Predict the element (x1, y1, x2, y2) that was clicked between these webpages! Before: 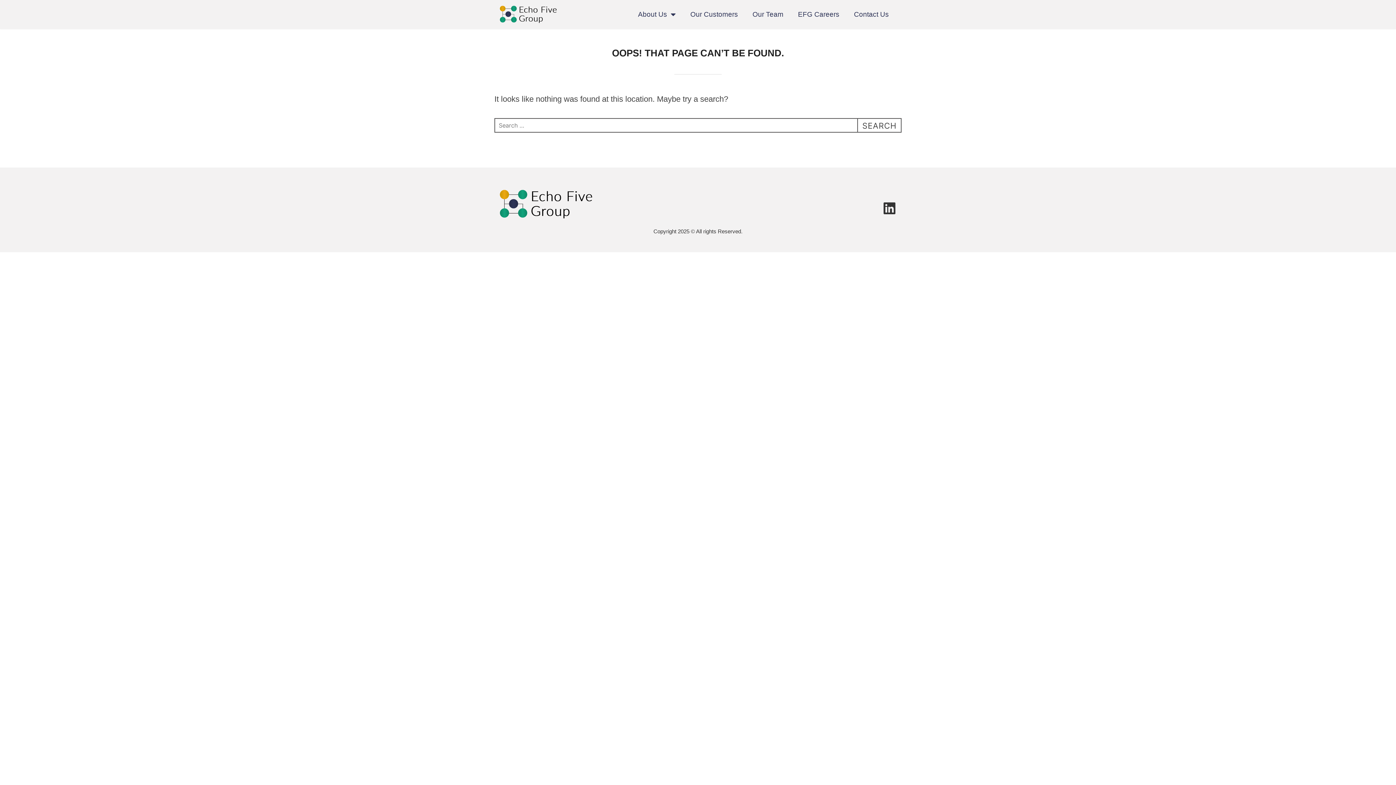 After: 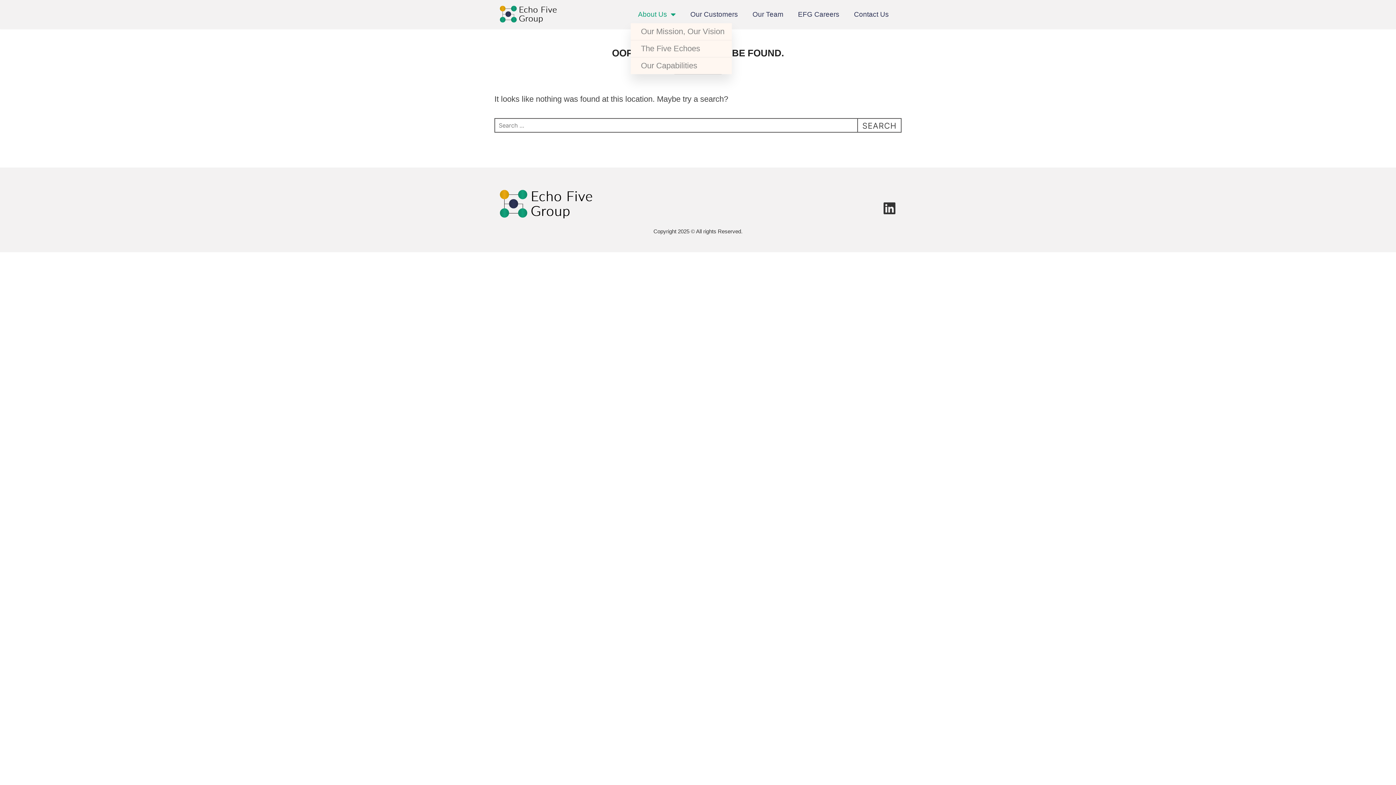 Action: bbox: (630, 5, 683, 23) label: About Us